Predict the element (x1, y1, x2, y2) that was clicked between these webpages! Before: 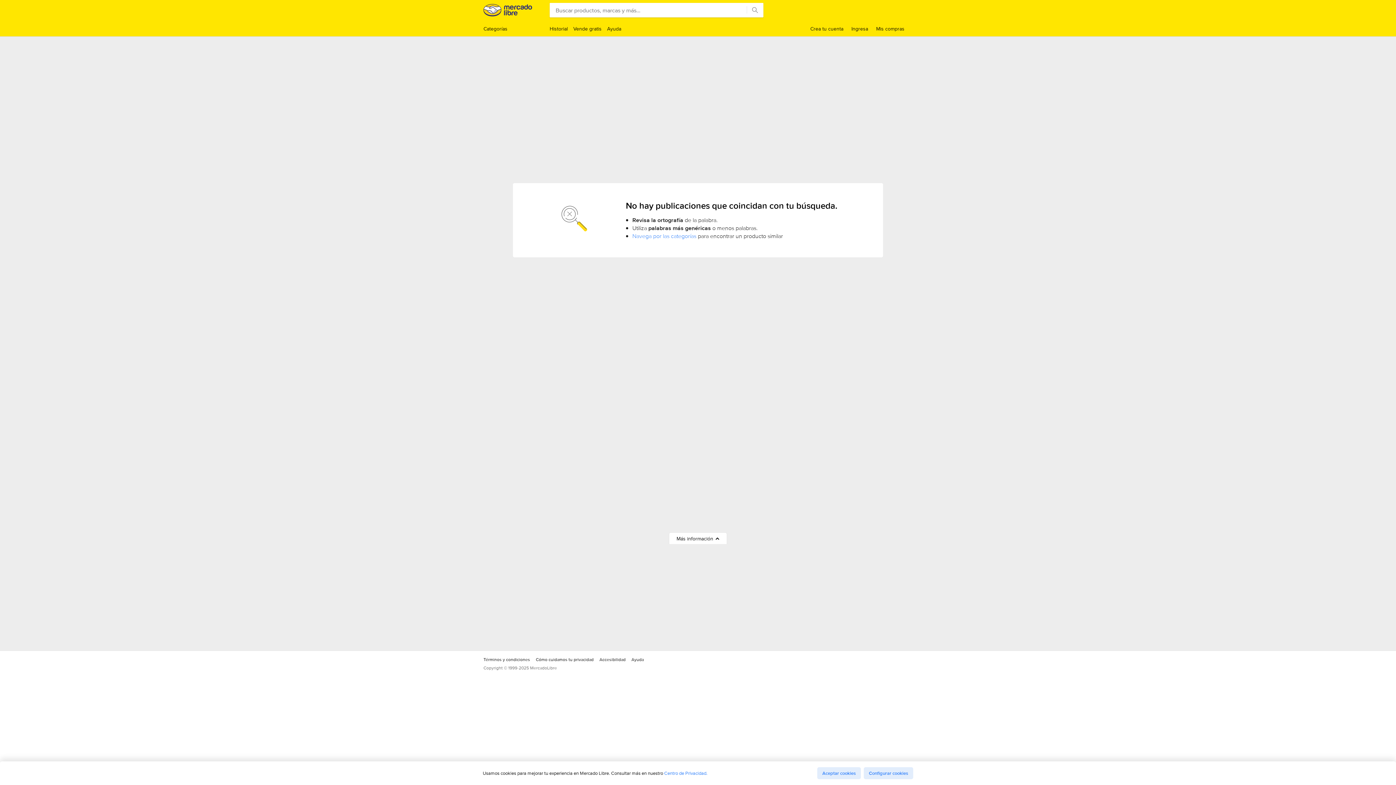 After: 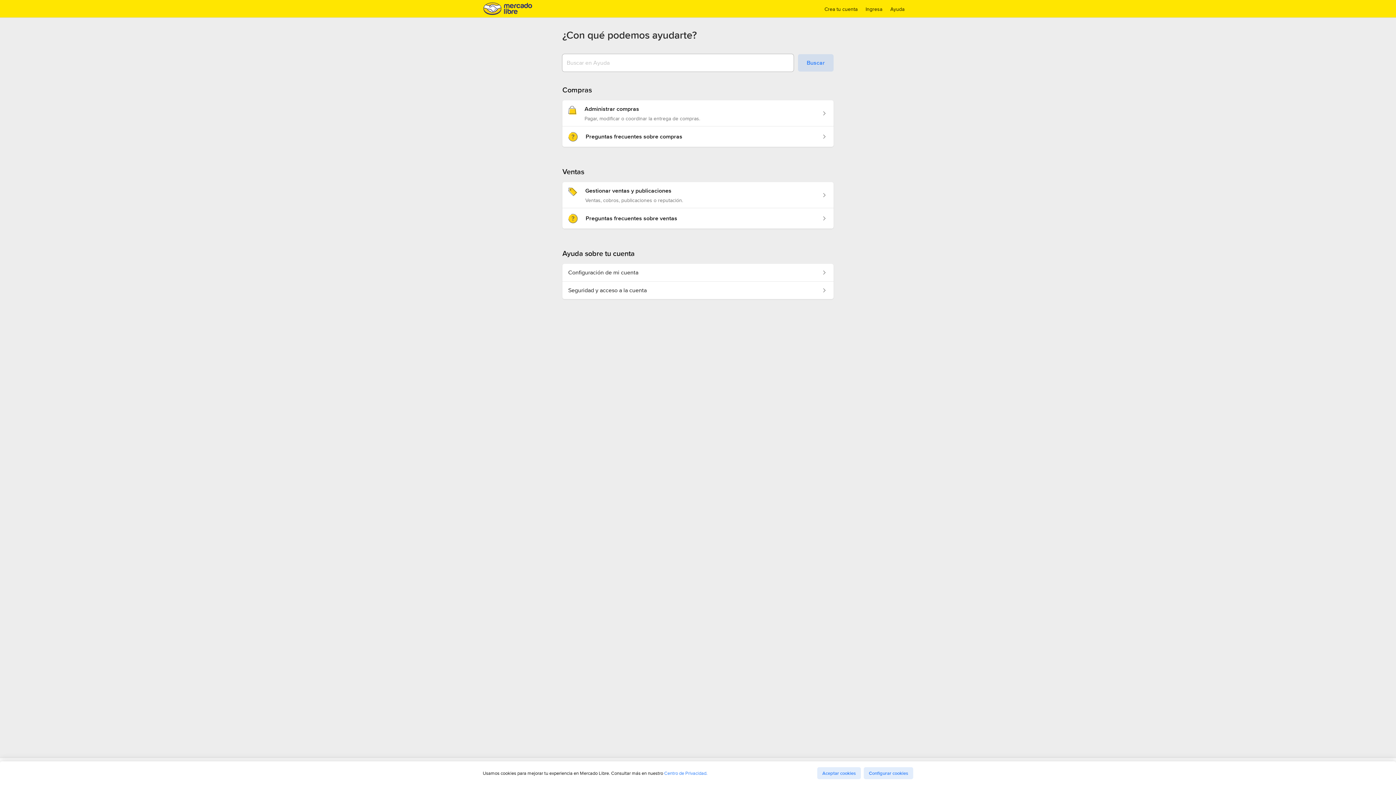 Action: bbox: (631, 592, 644, 601) label: Ayuda